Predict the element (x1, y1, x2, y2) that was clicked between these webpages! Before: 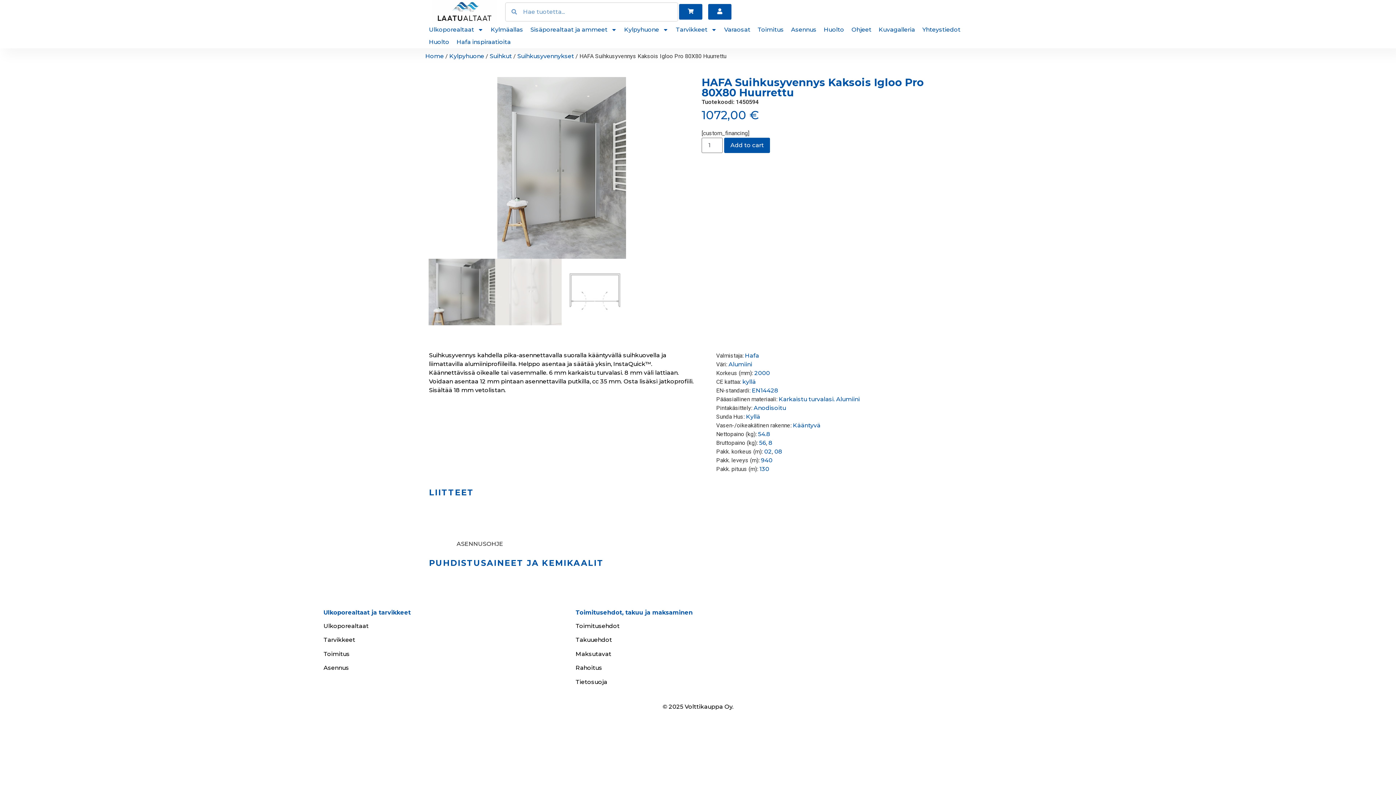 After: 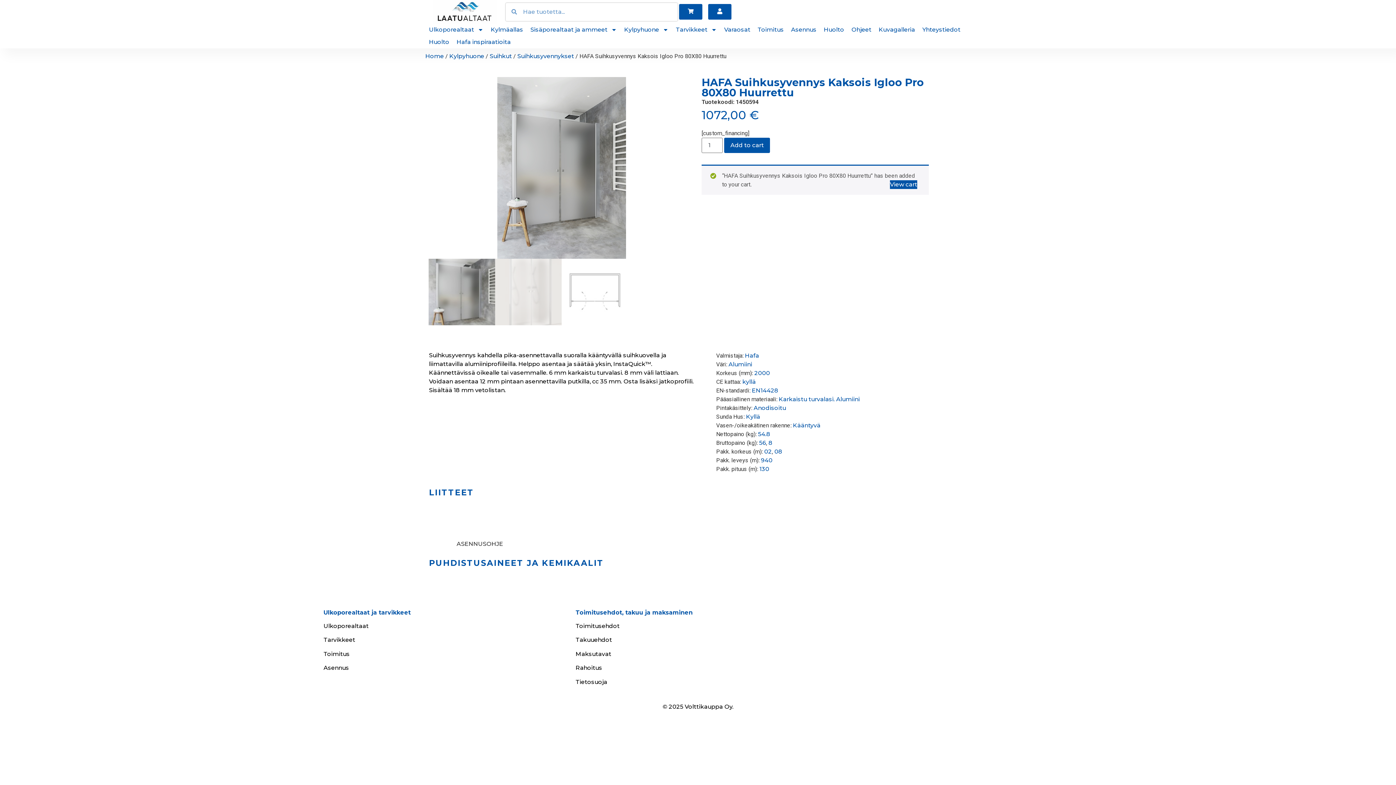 Action: label: Add to cart bbox: (724, 137, 770, 153)